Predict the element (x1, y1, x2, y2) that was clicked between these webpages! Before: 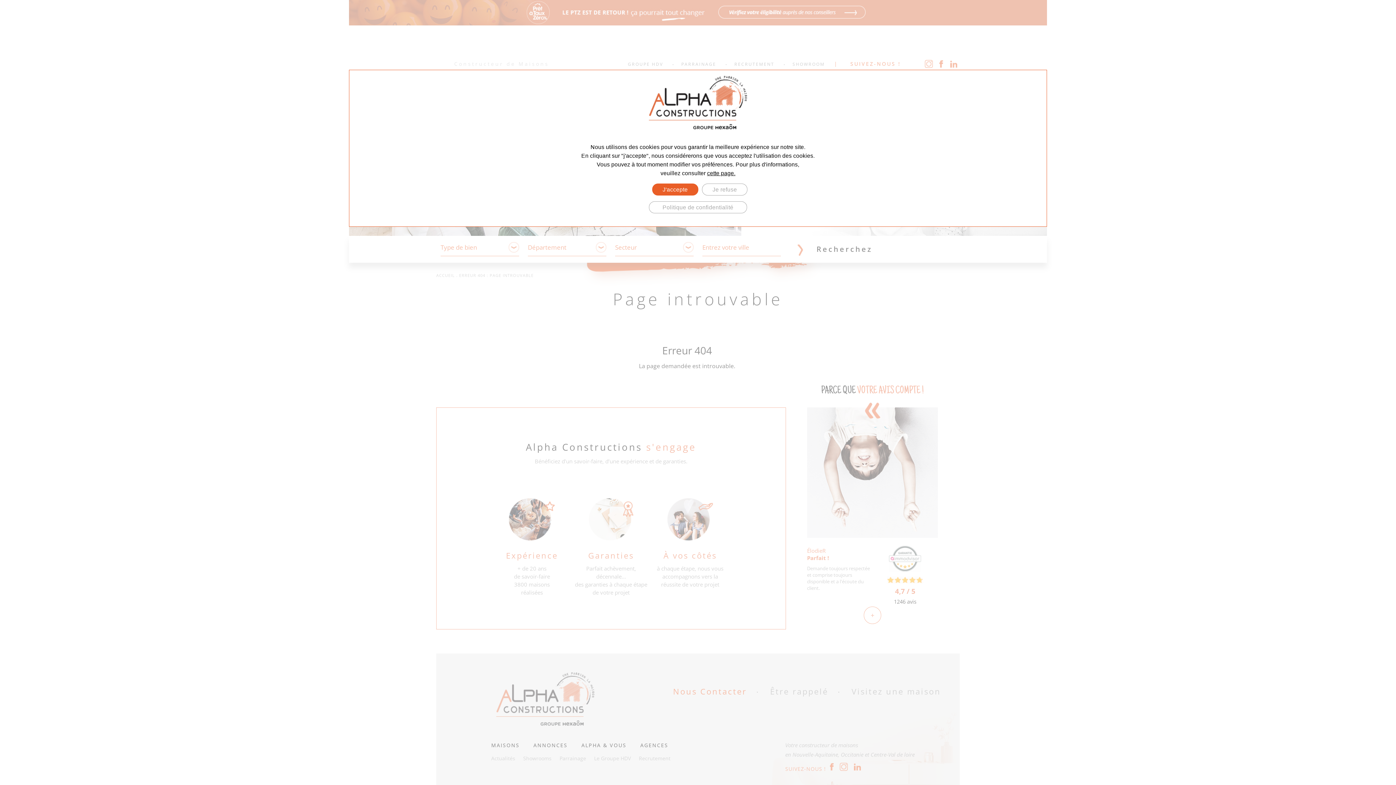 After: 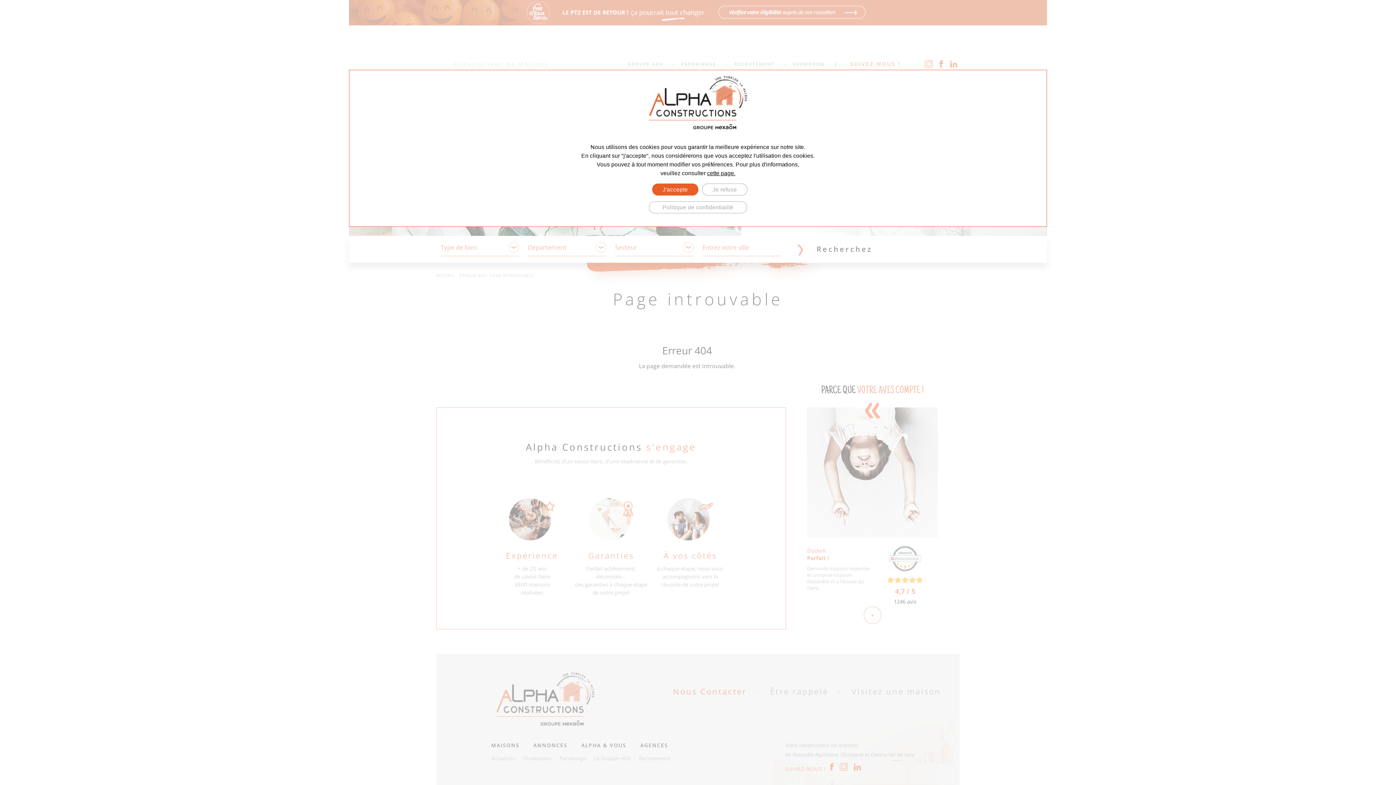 Action: bbox: (707, 170, 735, 176) label: cette page.